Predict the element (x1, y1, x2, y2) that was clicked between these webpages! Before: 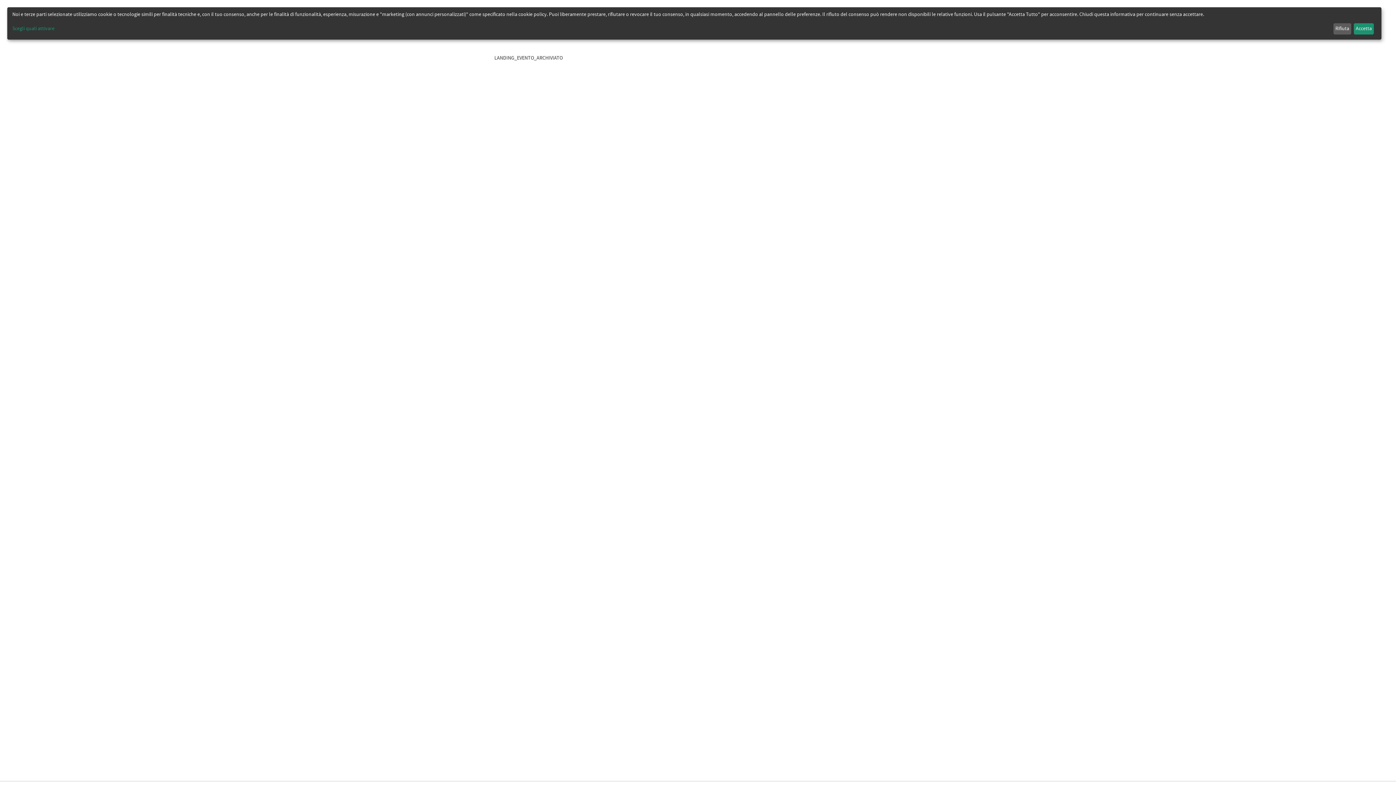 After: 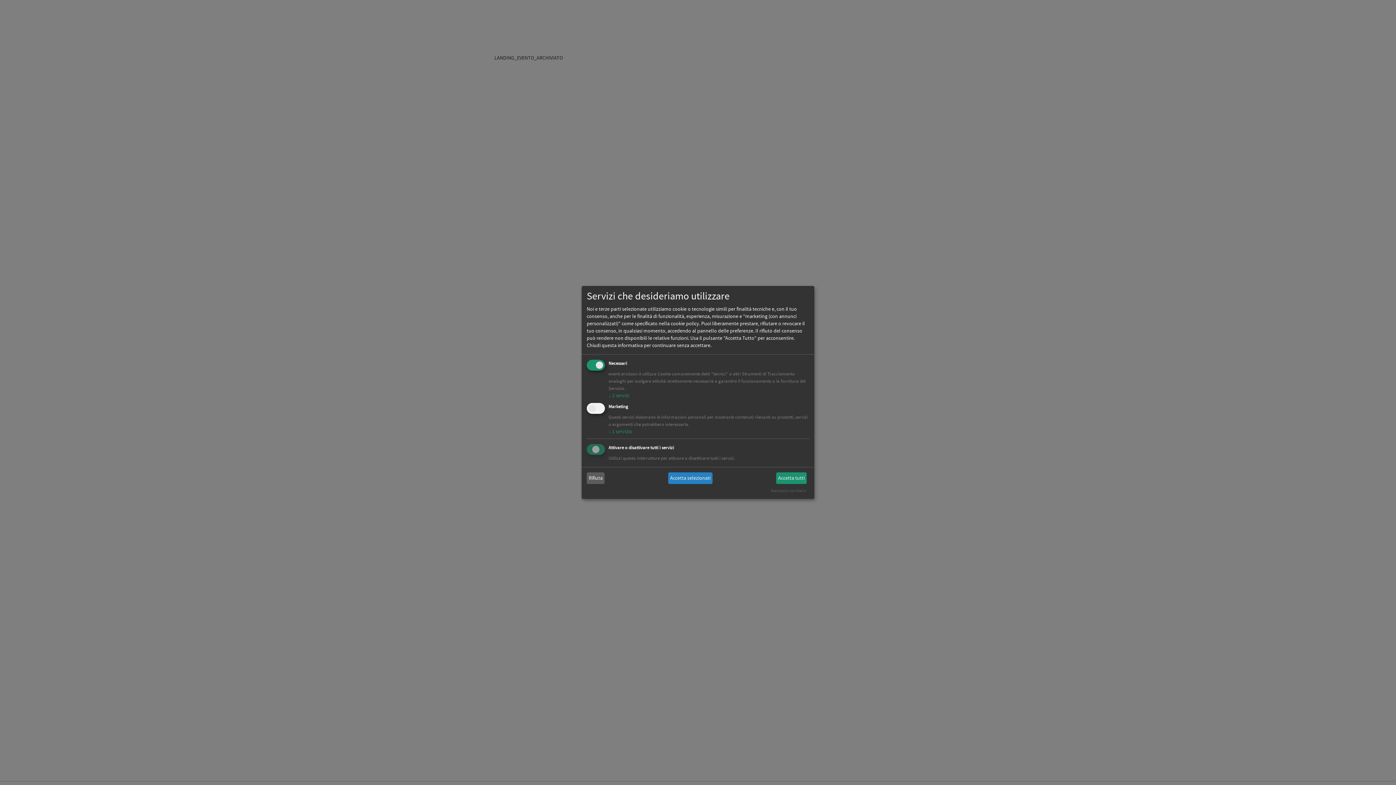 Action: label: Scegli quali attivare bbox: (12, 25, 1331, 32)